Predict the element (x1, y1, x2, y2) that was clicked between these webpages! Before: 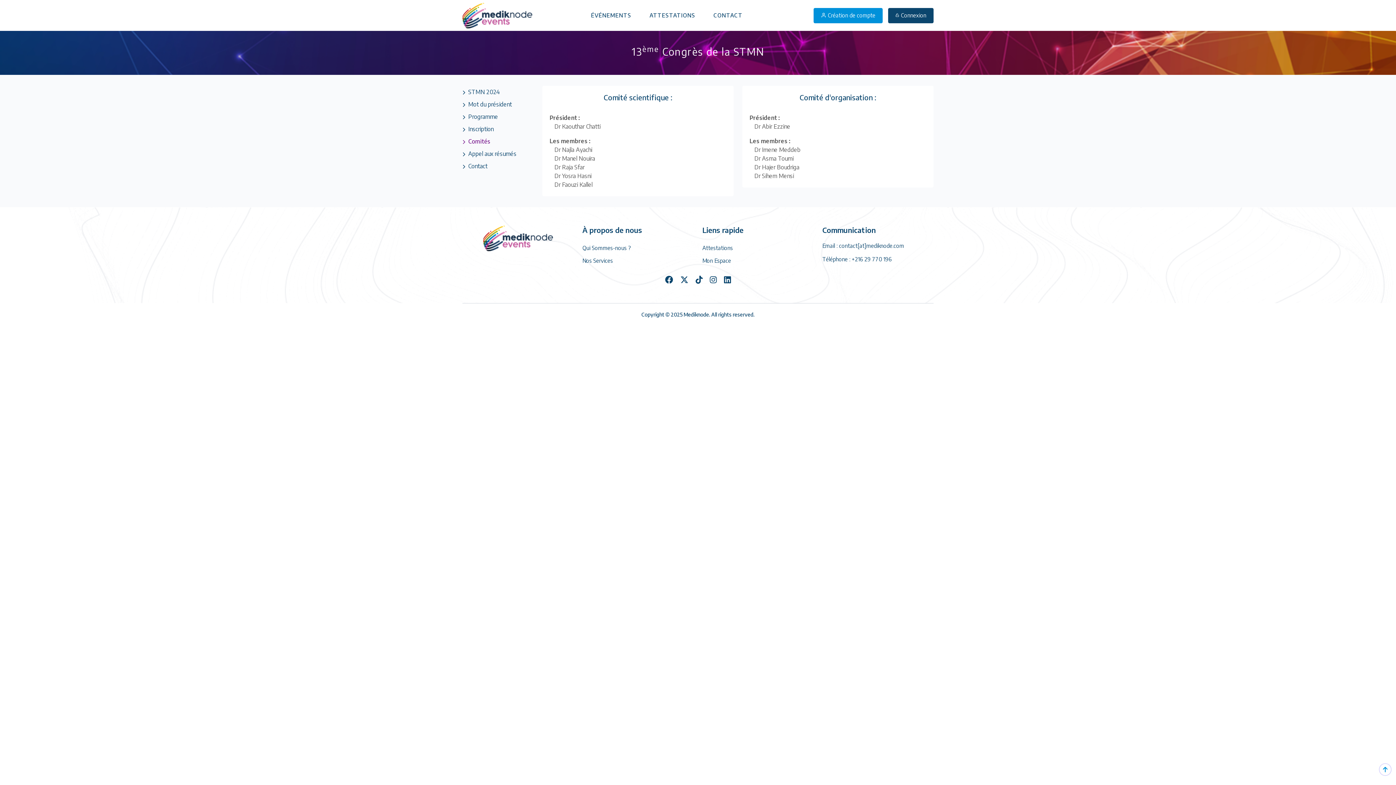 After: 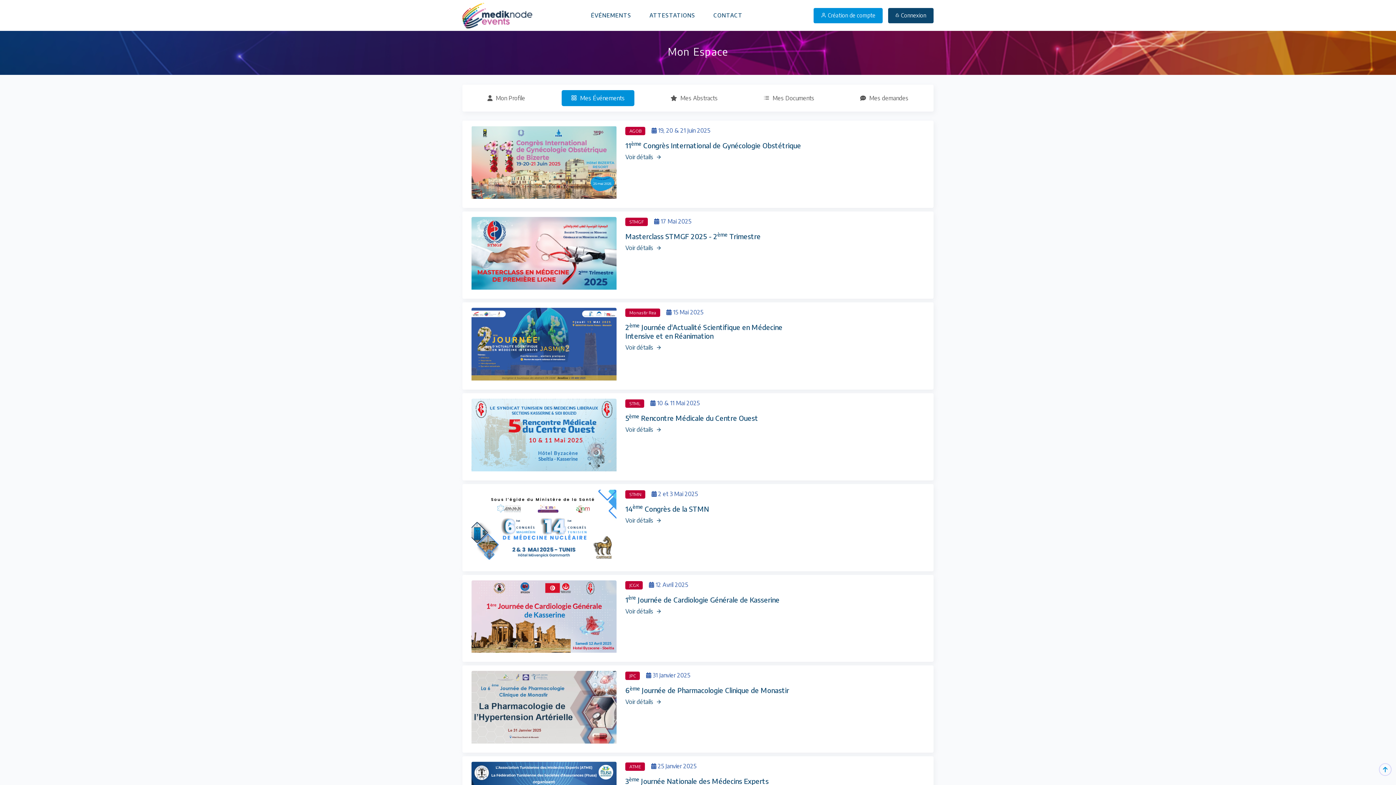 Action: label: ÉVÉNEMENTS bbox: (591, 0, 631, 30)